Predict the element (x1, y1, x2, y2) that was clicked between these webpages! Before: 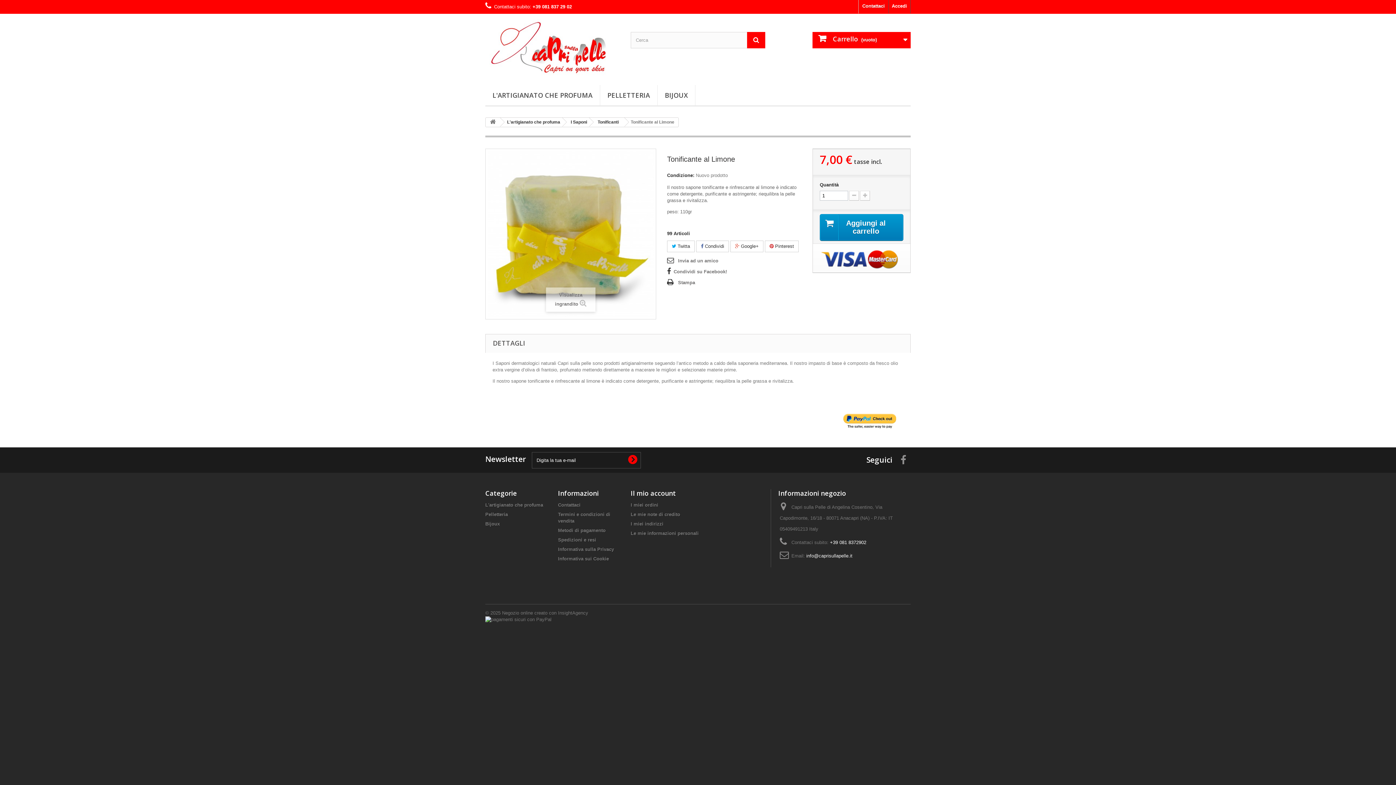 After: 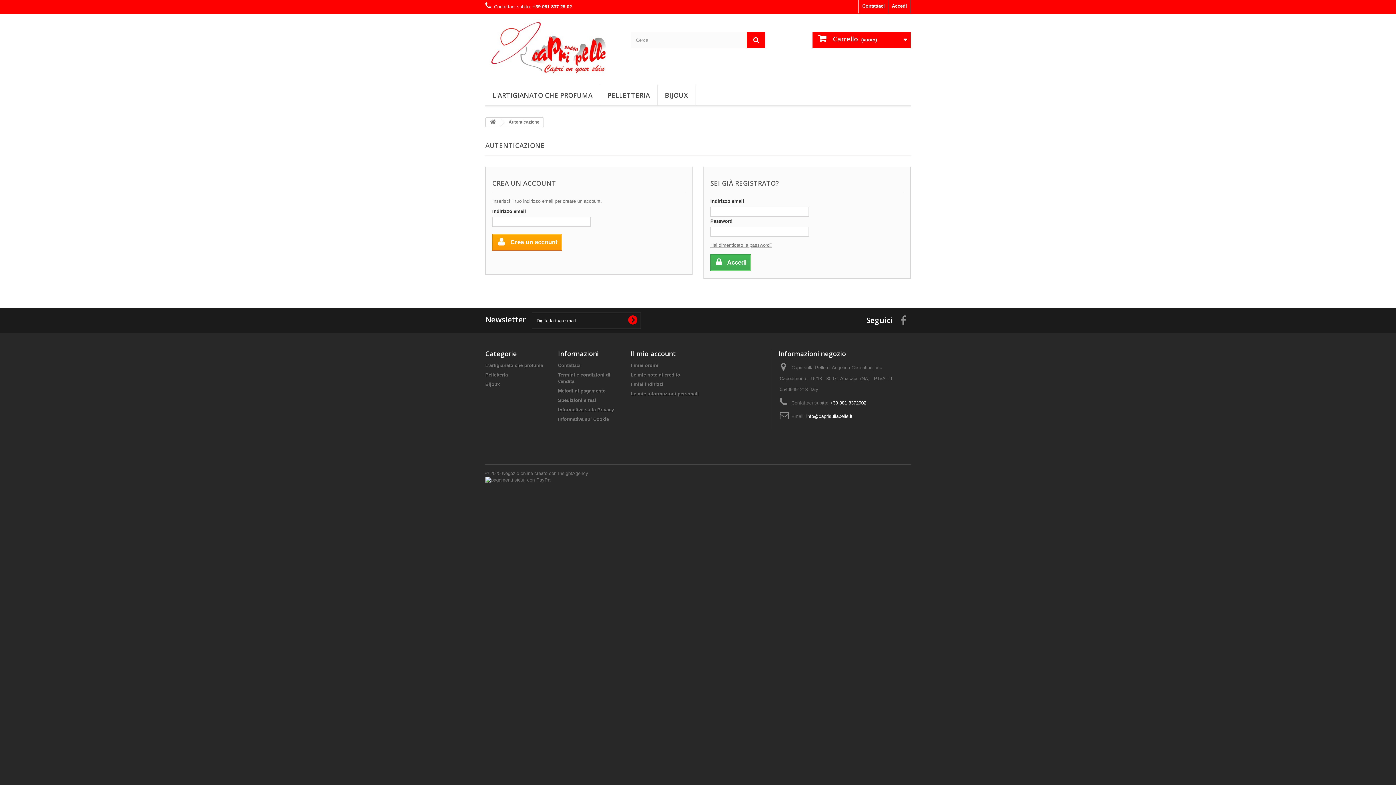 Action: label: Il mio account bbox: (630, 489, 676, 497)